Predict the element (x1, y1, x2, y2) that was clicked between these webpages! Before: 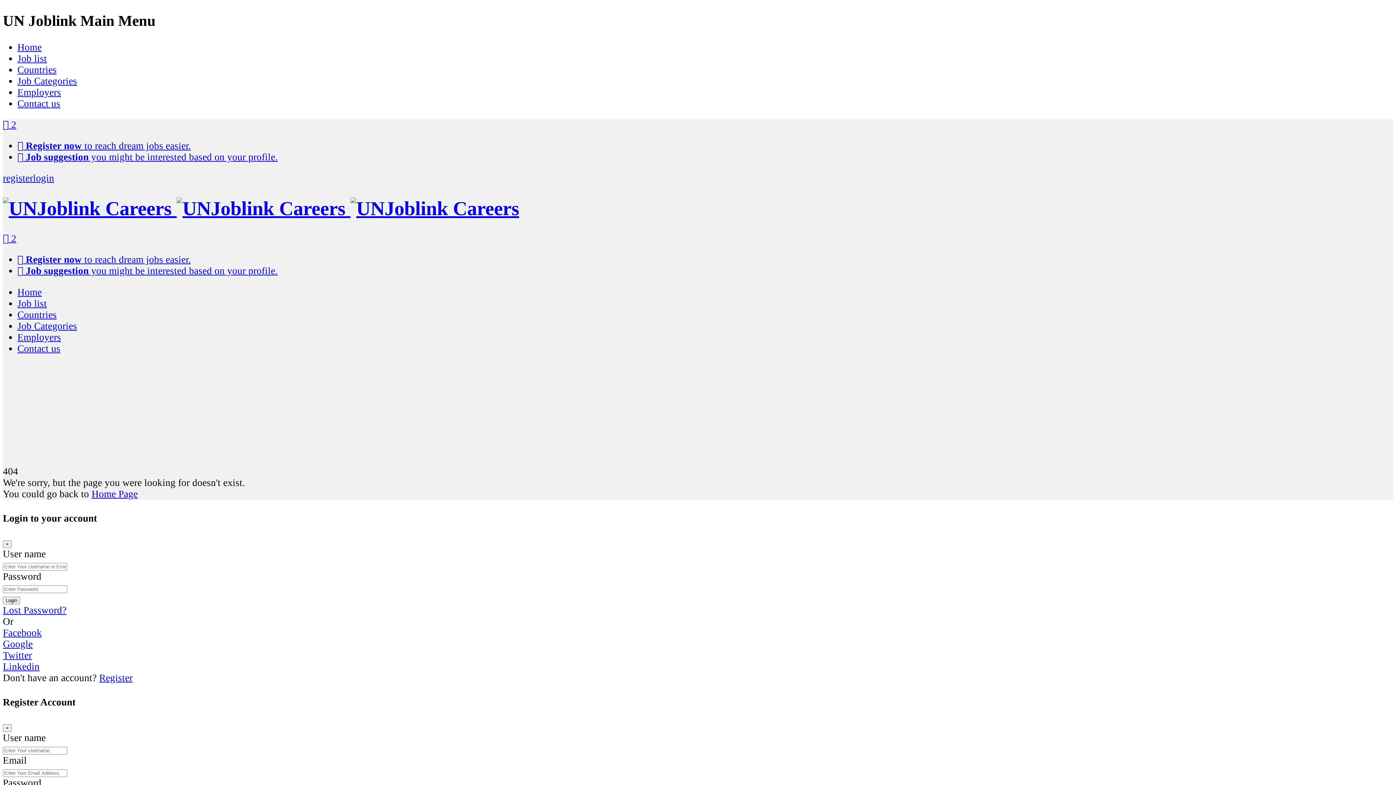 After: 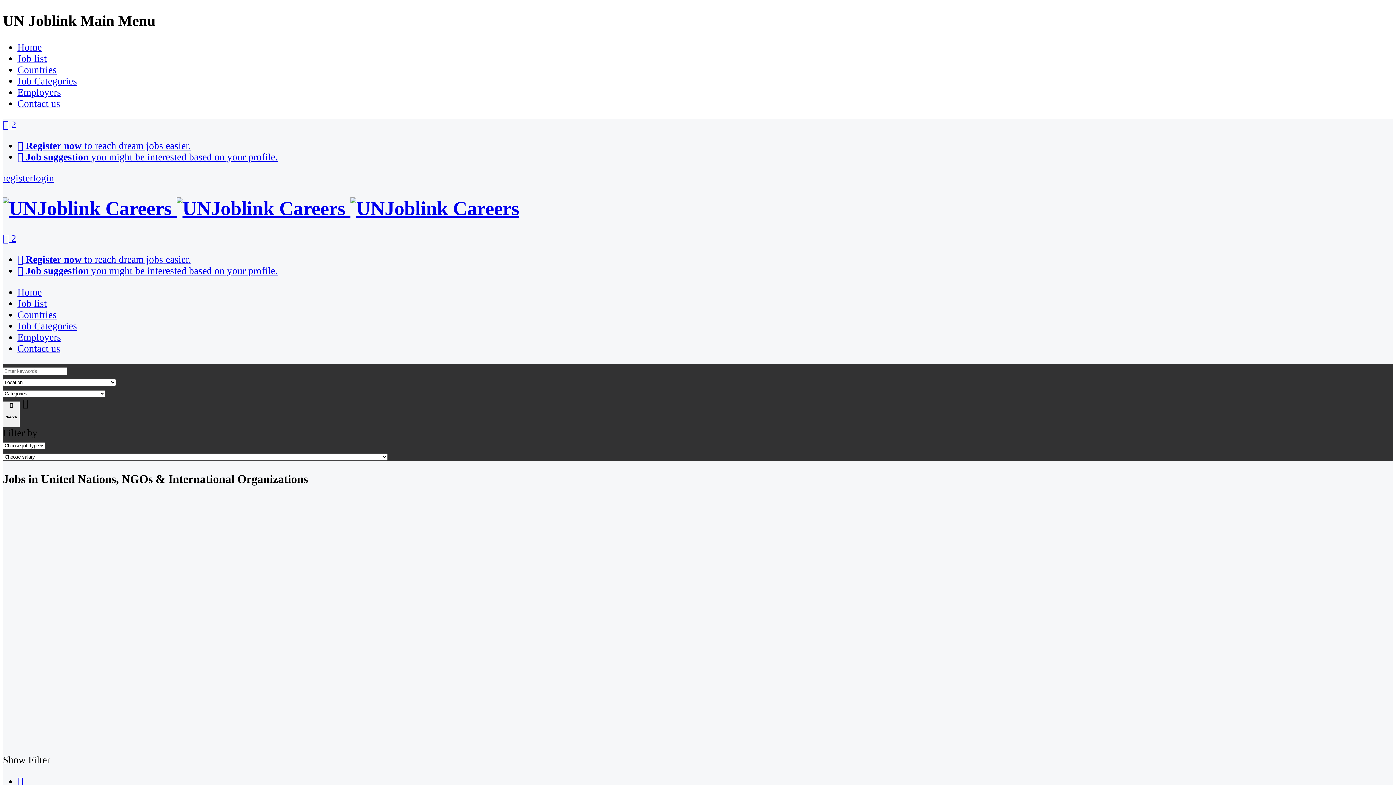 Action: label: Home bbox: (17, 286, 41, 297)